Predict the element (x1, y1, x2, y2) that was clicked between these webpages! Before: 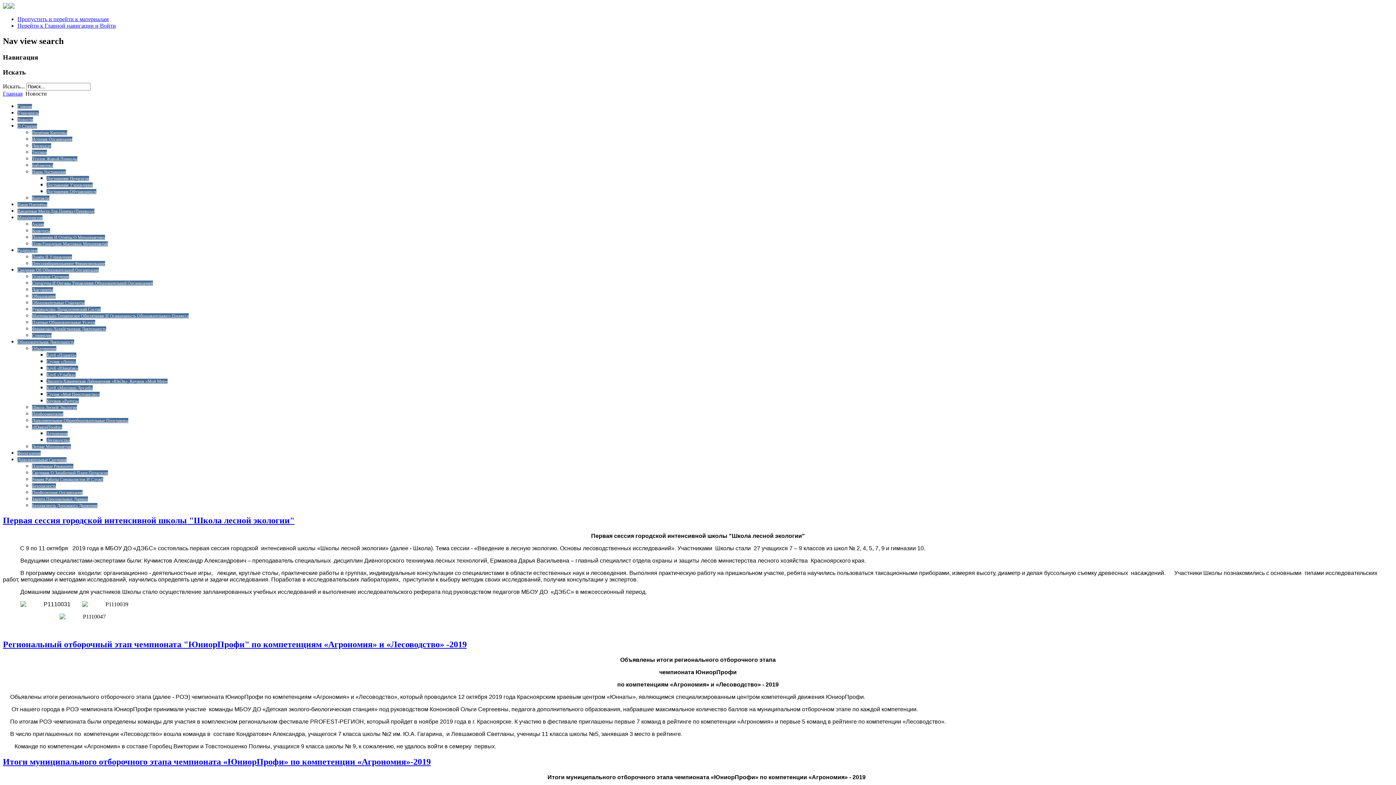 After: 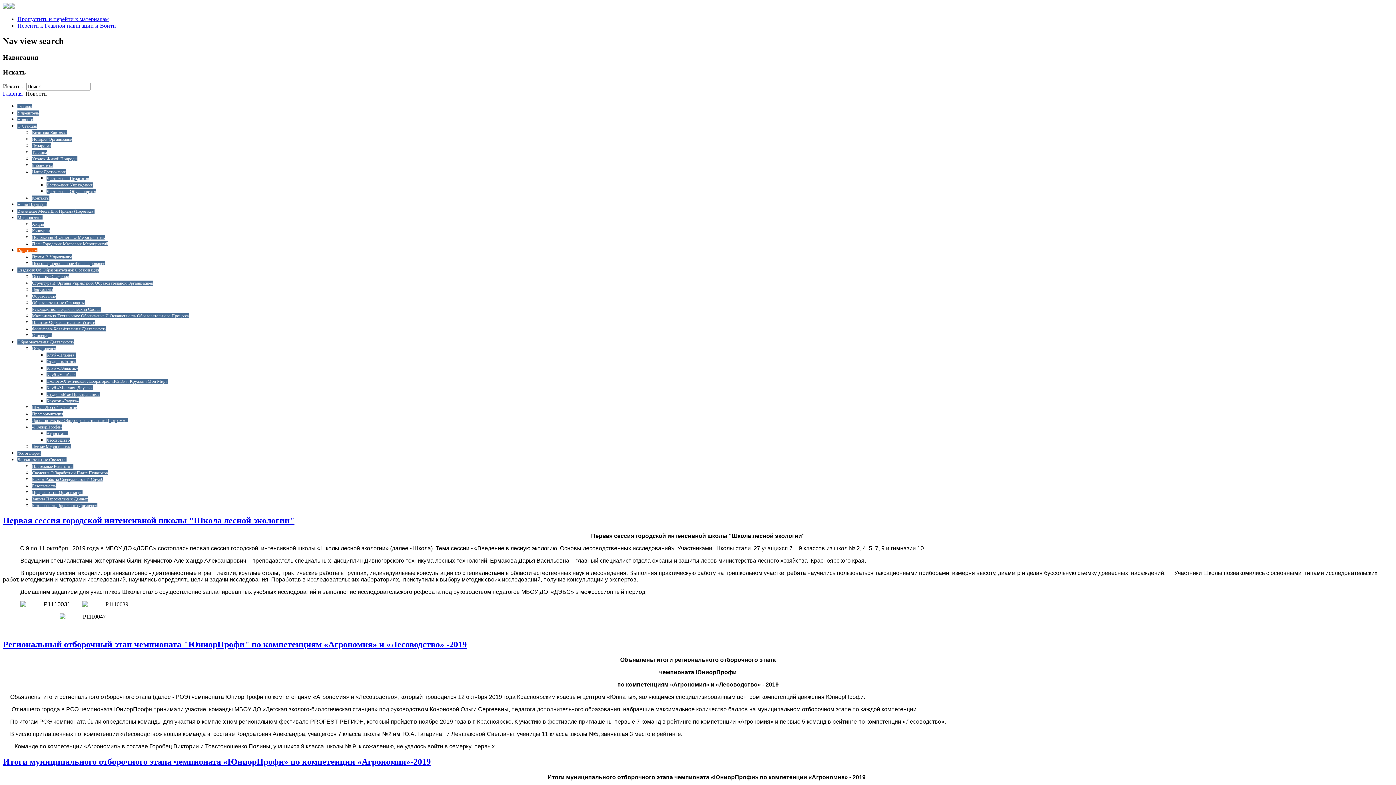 Action: bbox: (17, 248, 37, 253) label: Родителям